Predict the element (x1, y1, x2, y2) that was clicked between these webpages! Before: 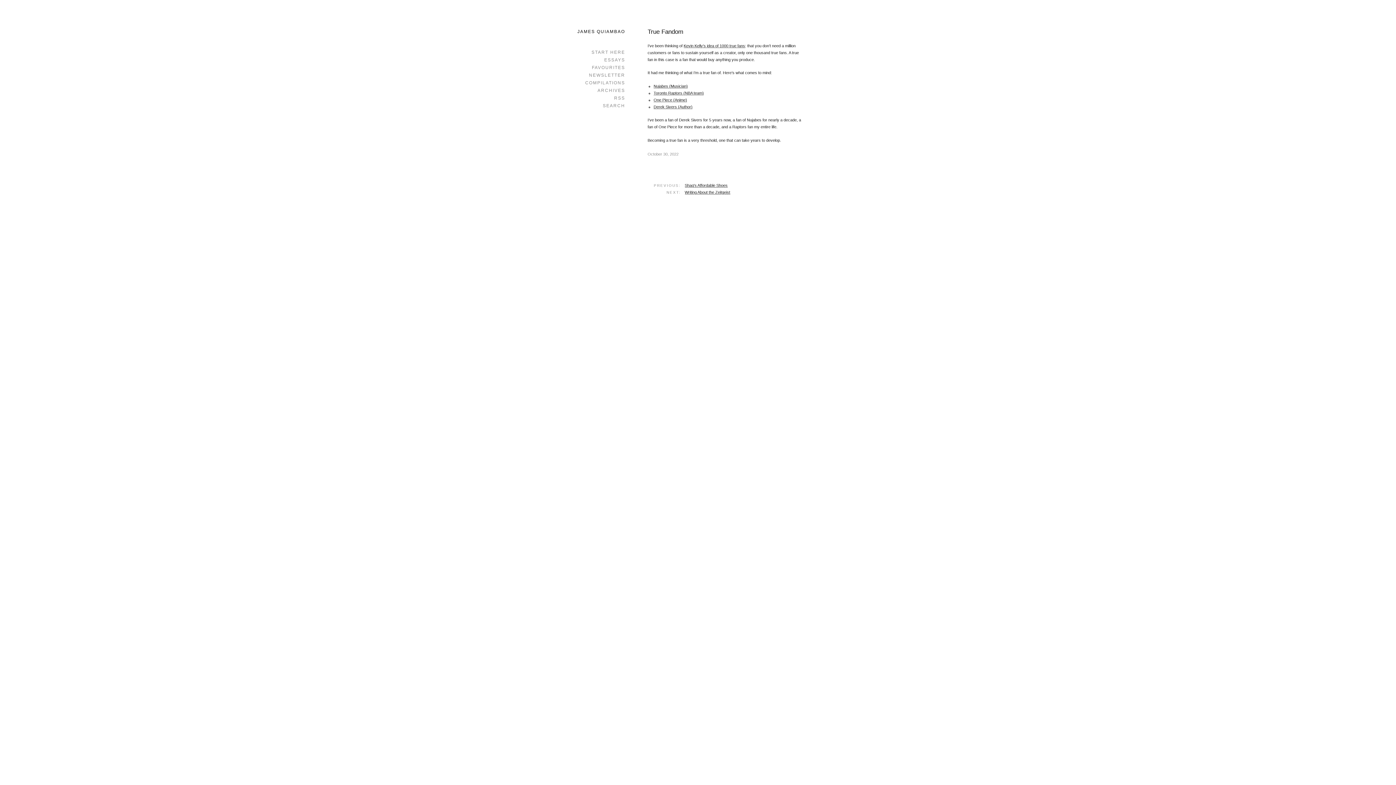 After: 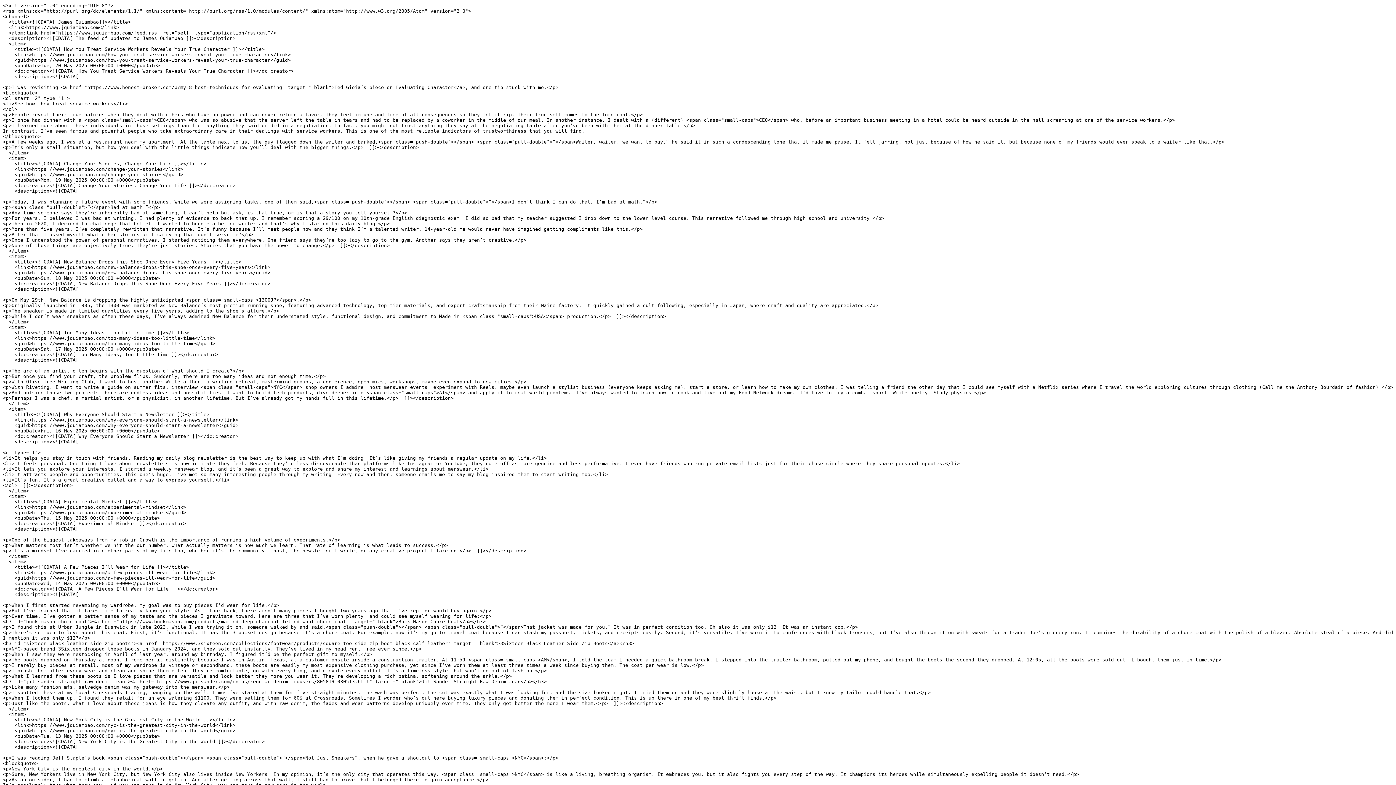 Action: label: RSS bbox: (567, 94, 625, 102)